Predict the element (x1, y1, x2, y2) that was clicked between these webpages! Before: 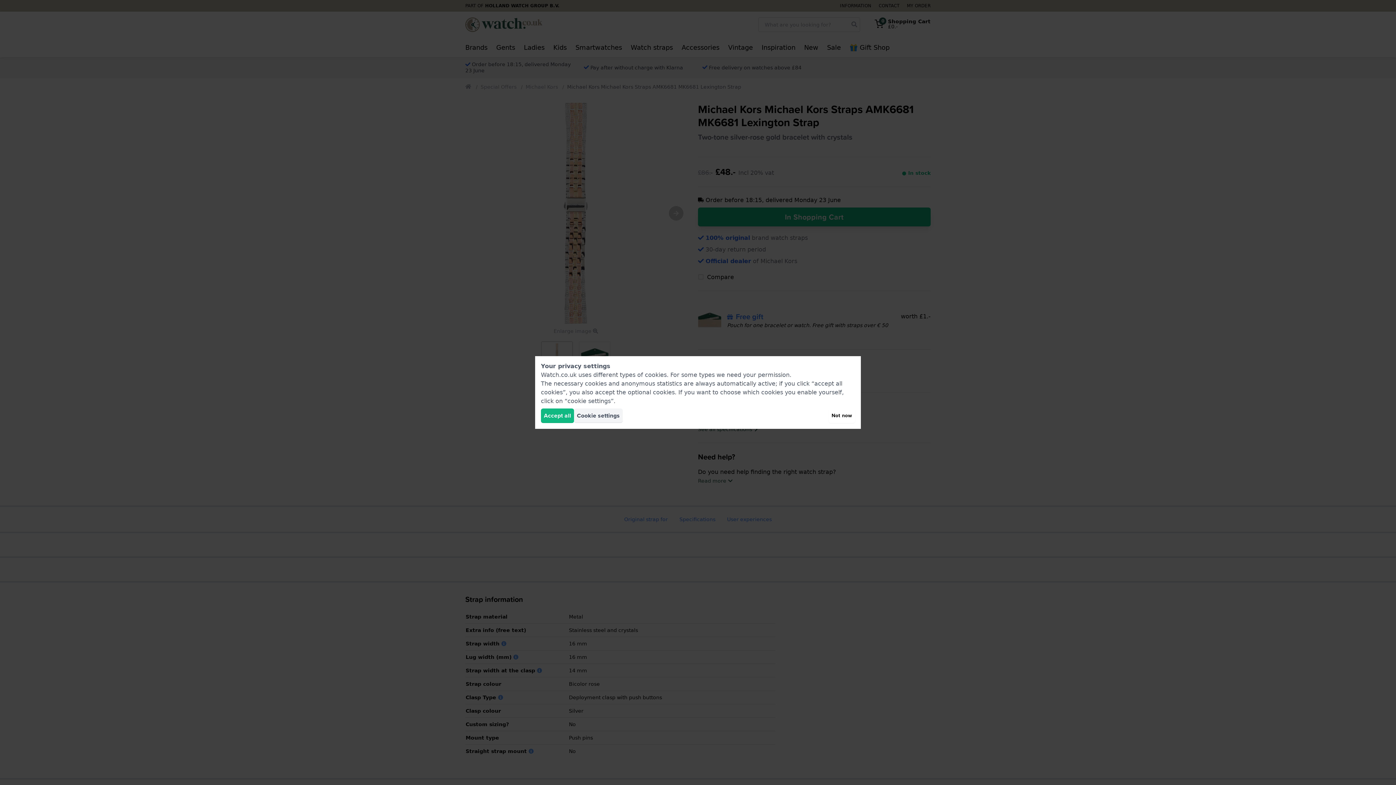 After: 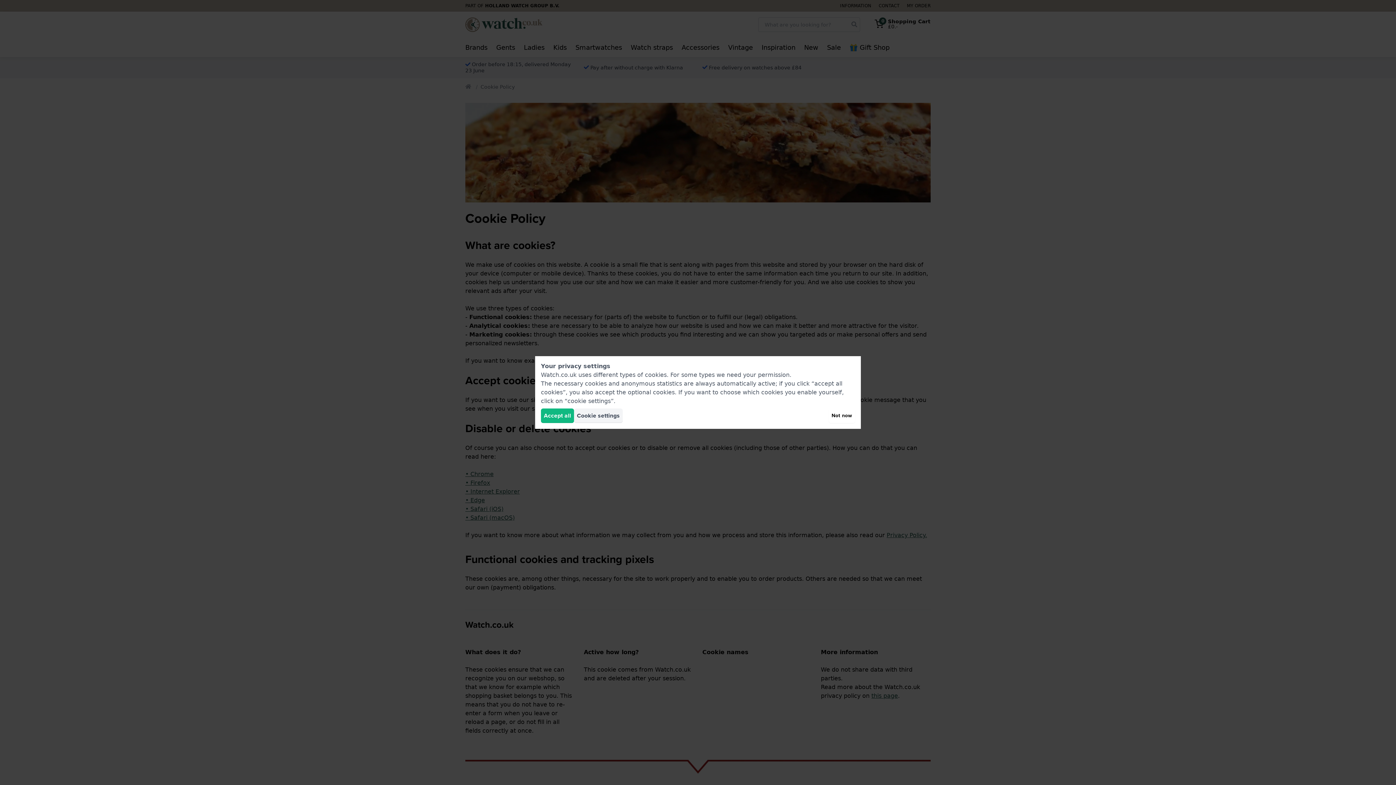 Action: bbox: (645, 371, 666, 378) label: cookies